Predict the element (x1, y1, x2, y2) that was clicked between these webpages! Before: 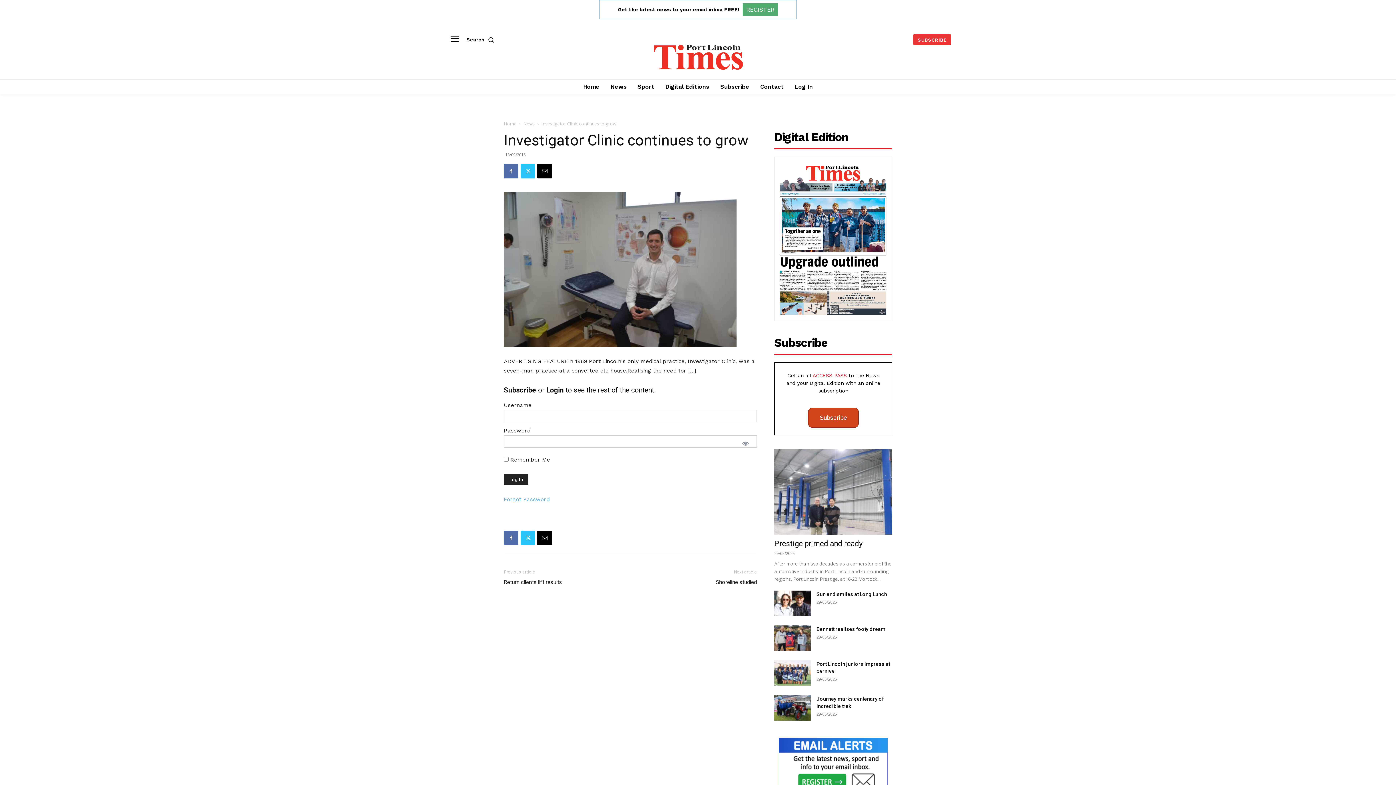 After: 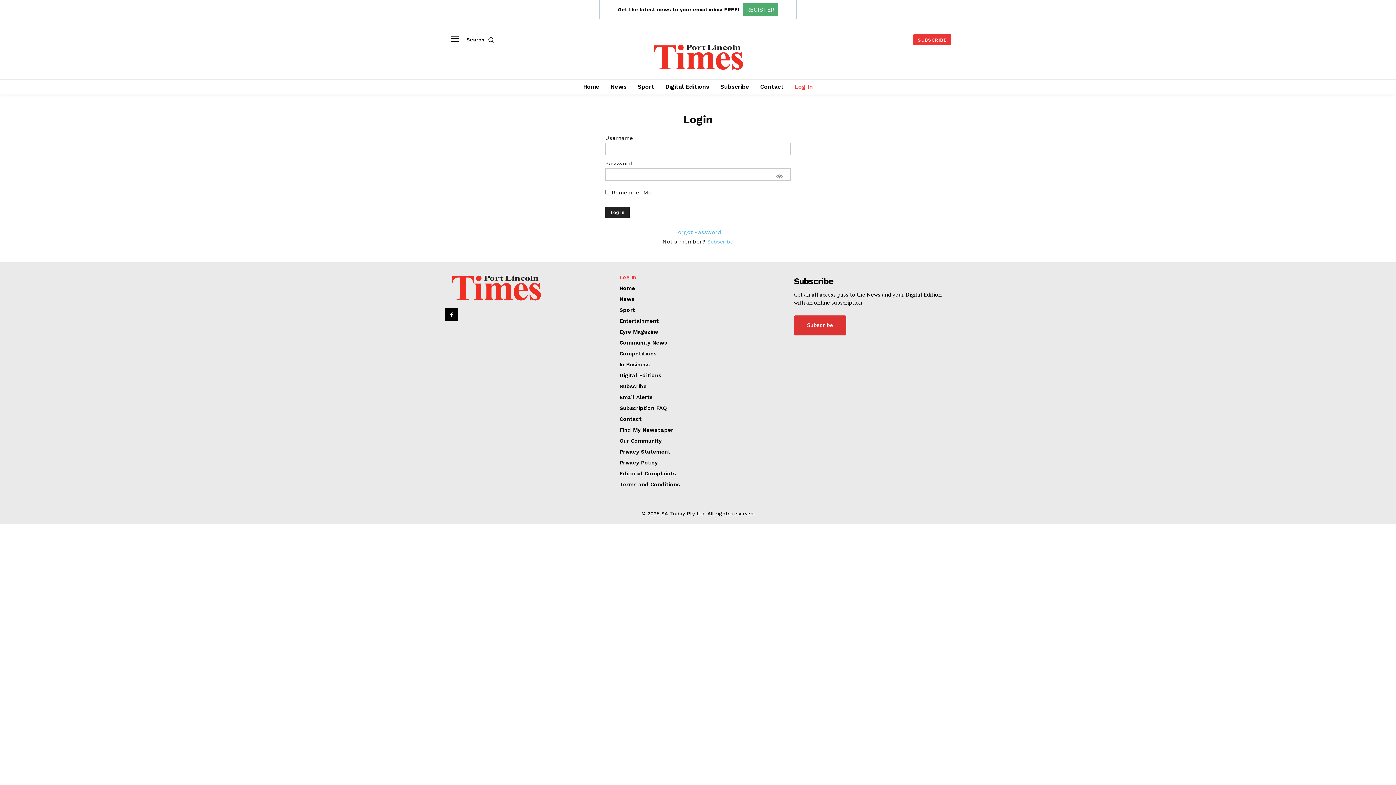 Action: bbox: (791, 79, 816, 94) label: Log In